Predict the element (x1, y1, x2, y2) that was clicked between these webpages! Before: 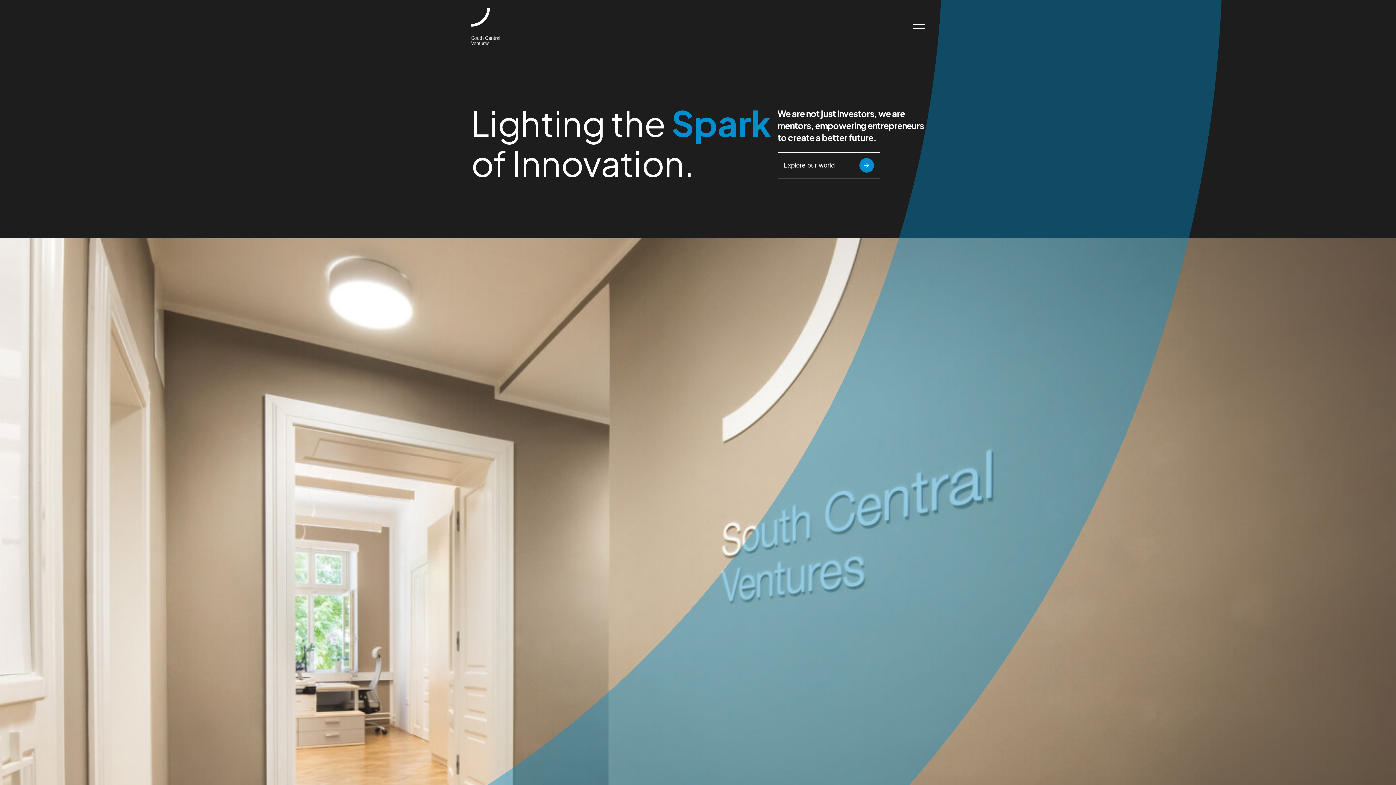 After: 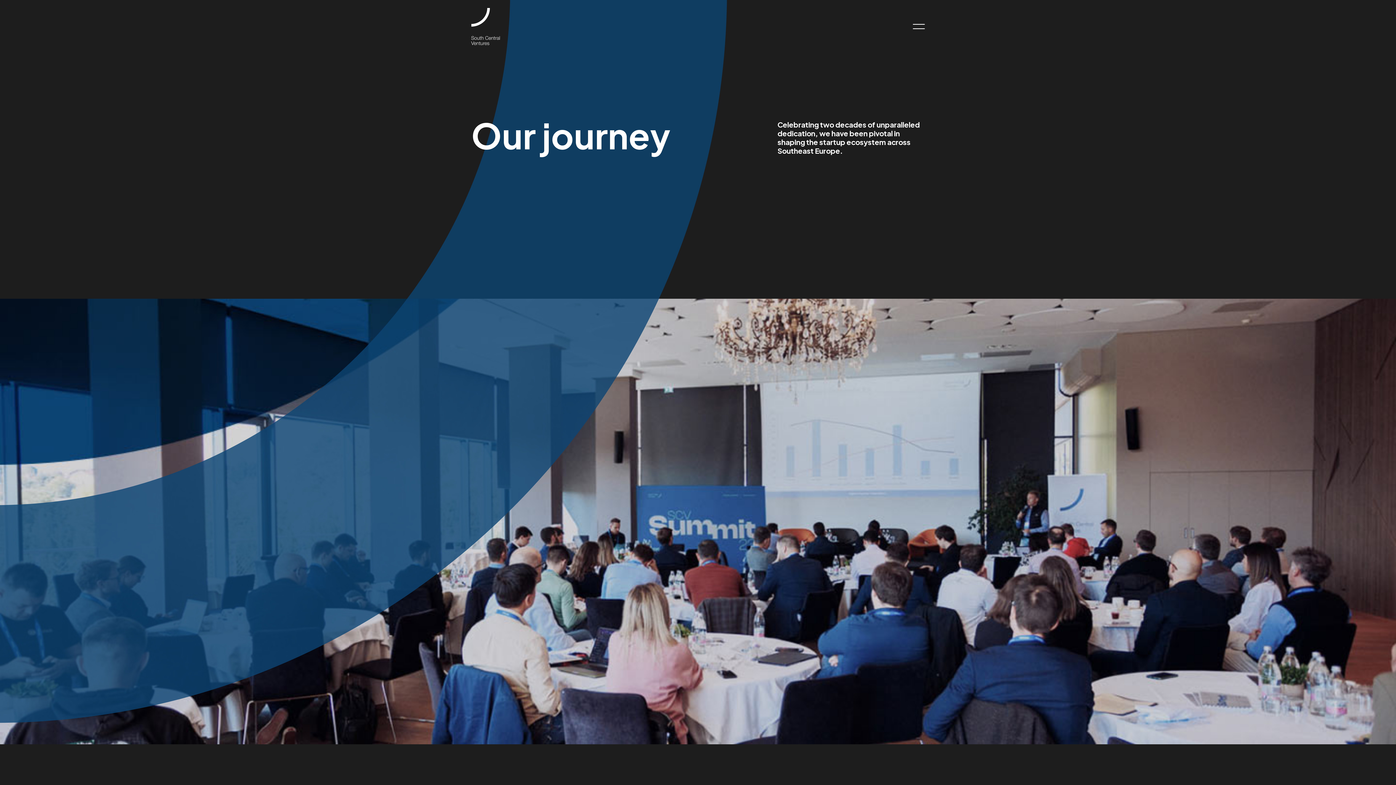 Action: label: Explore our world bbox: (777, 152, 880, 178)